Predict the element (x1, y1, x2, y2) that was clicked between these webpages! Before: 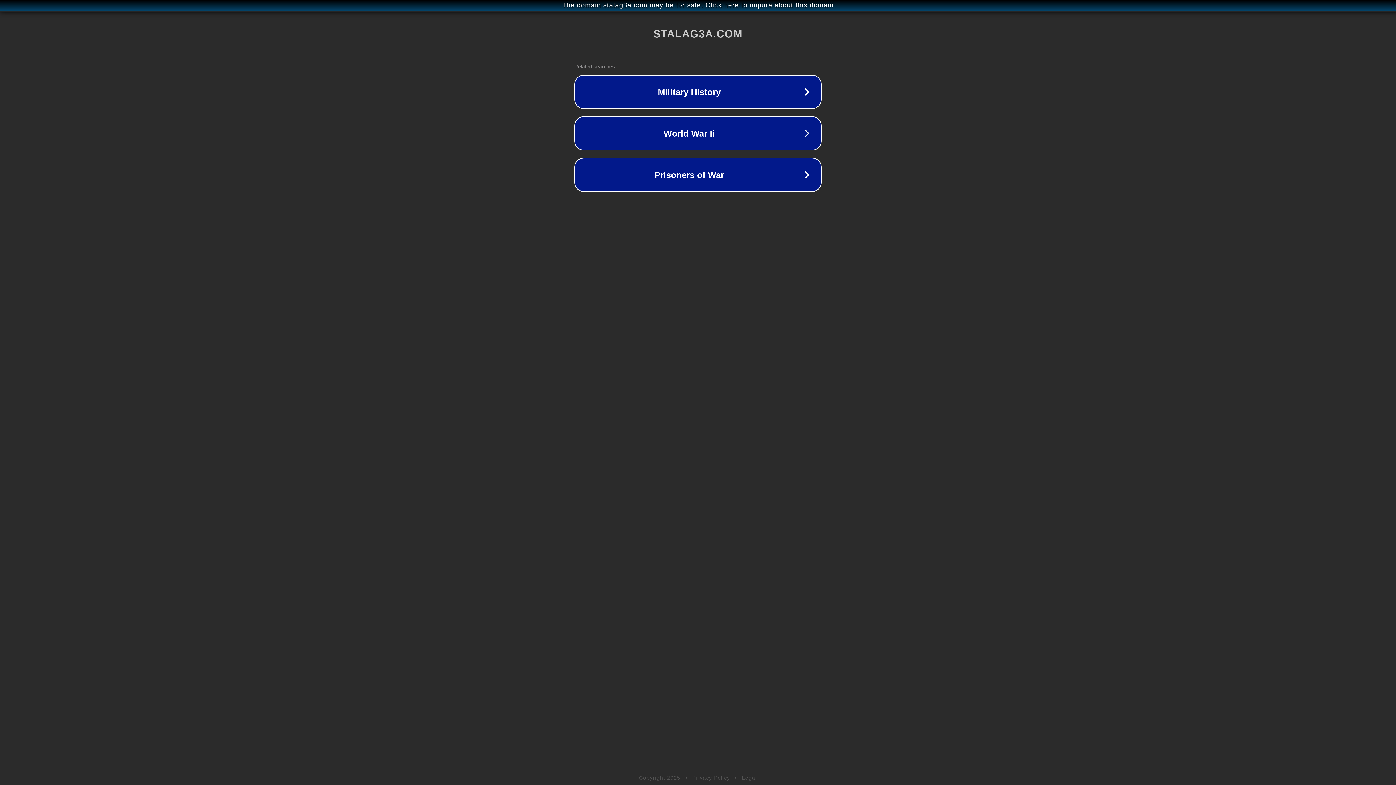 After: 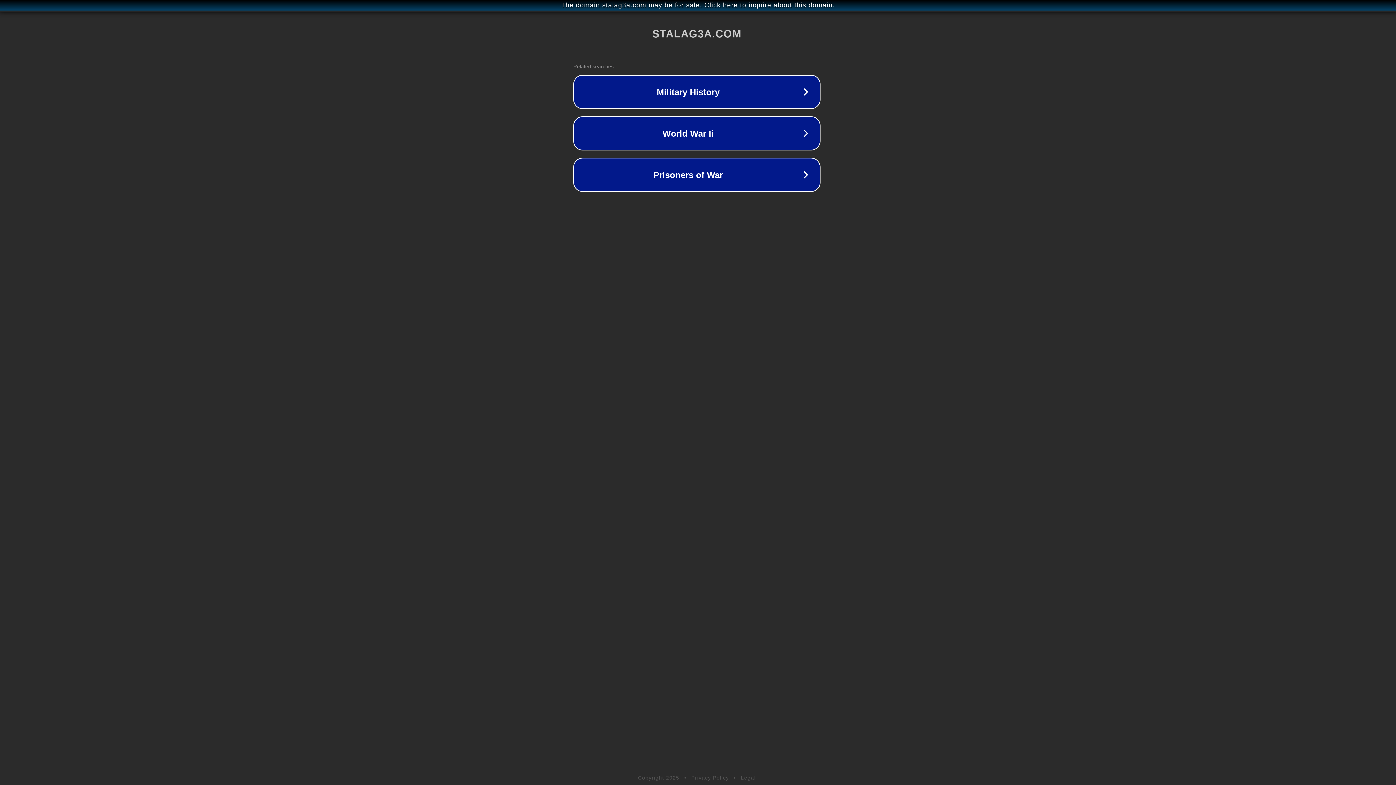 Action: label: The domain stalag3a.com may be for sale. Click here to inquire about this domain. bbox: (1, 1, 1397, 9)